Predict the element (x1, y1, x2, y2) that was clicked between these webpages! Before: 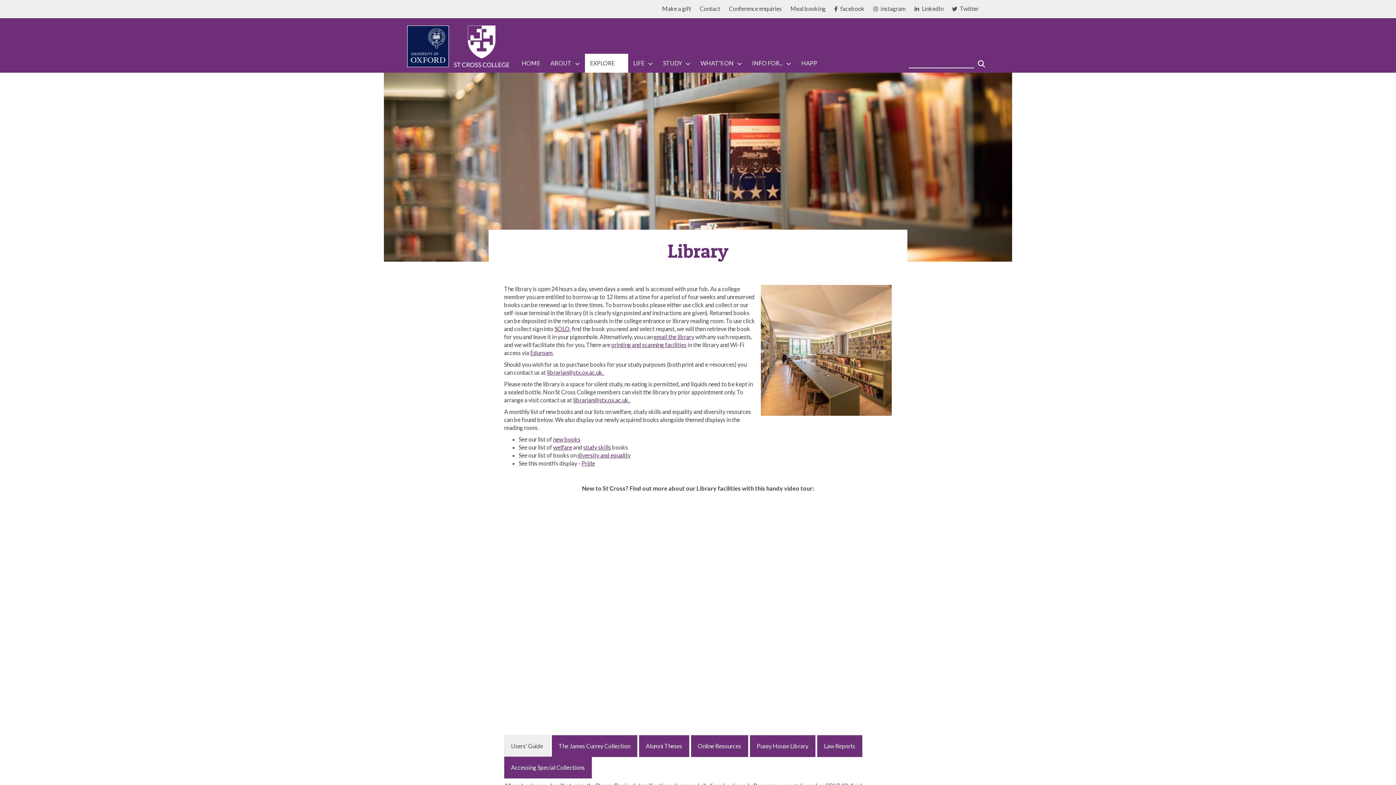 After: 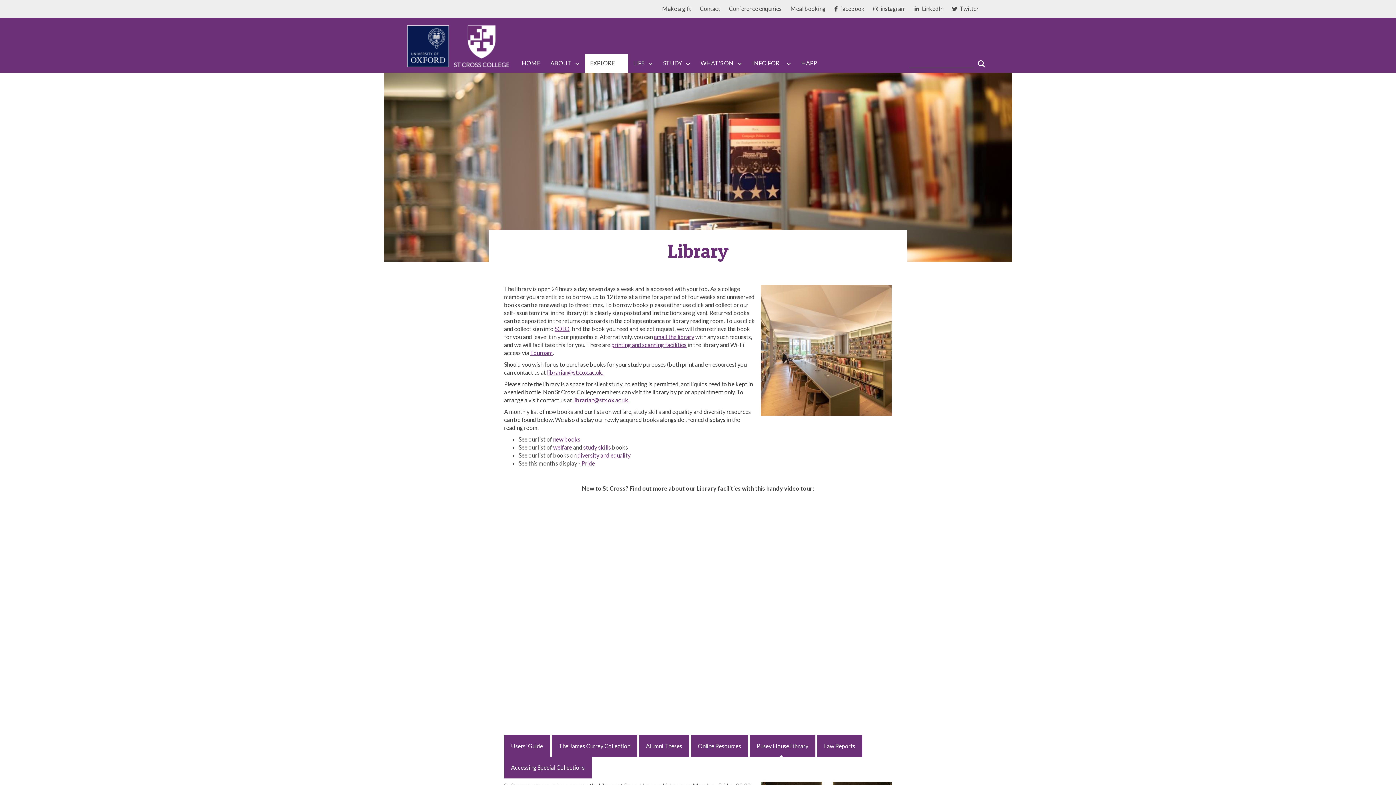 Action: bbox: (750, 735, 815, 757) label: Pusey House Library